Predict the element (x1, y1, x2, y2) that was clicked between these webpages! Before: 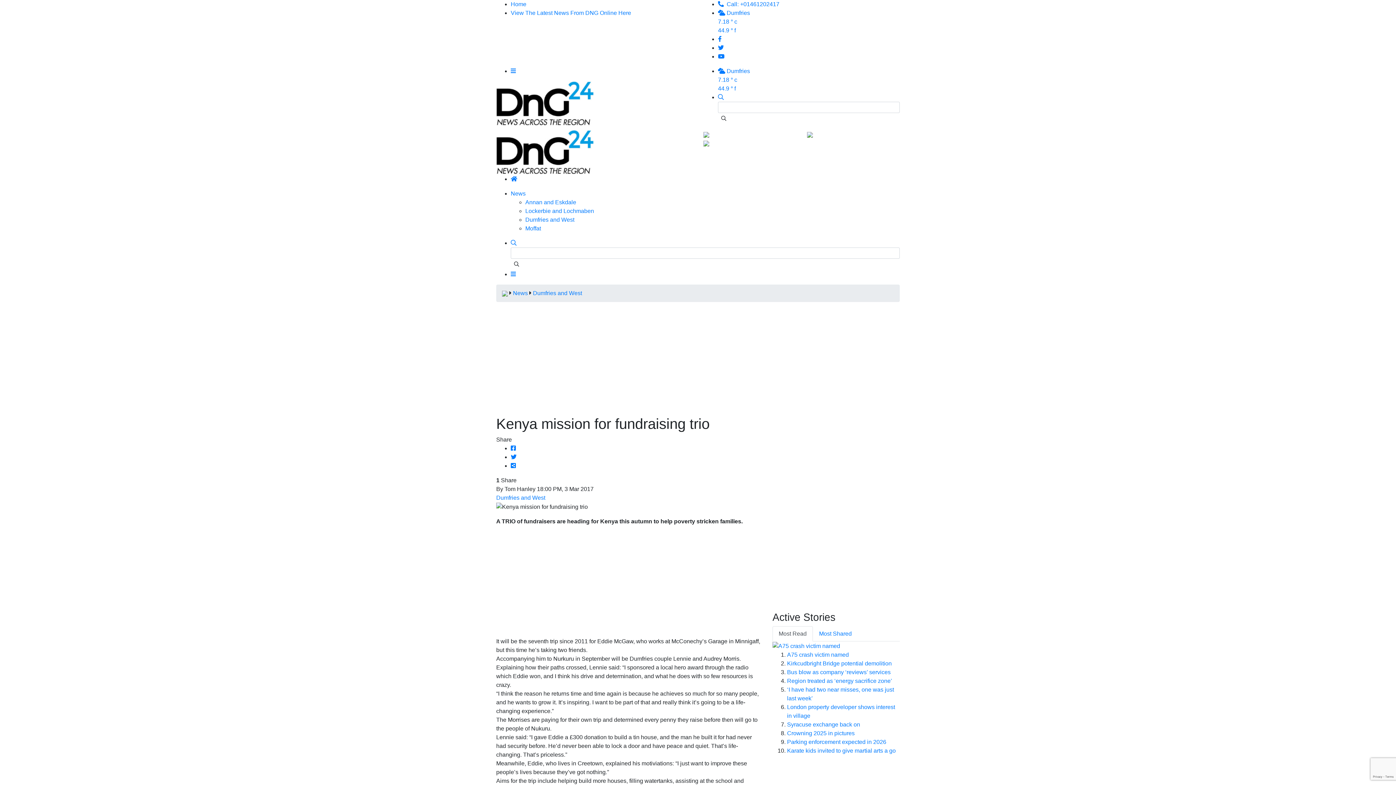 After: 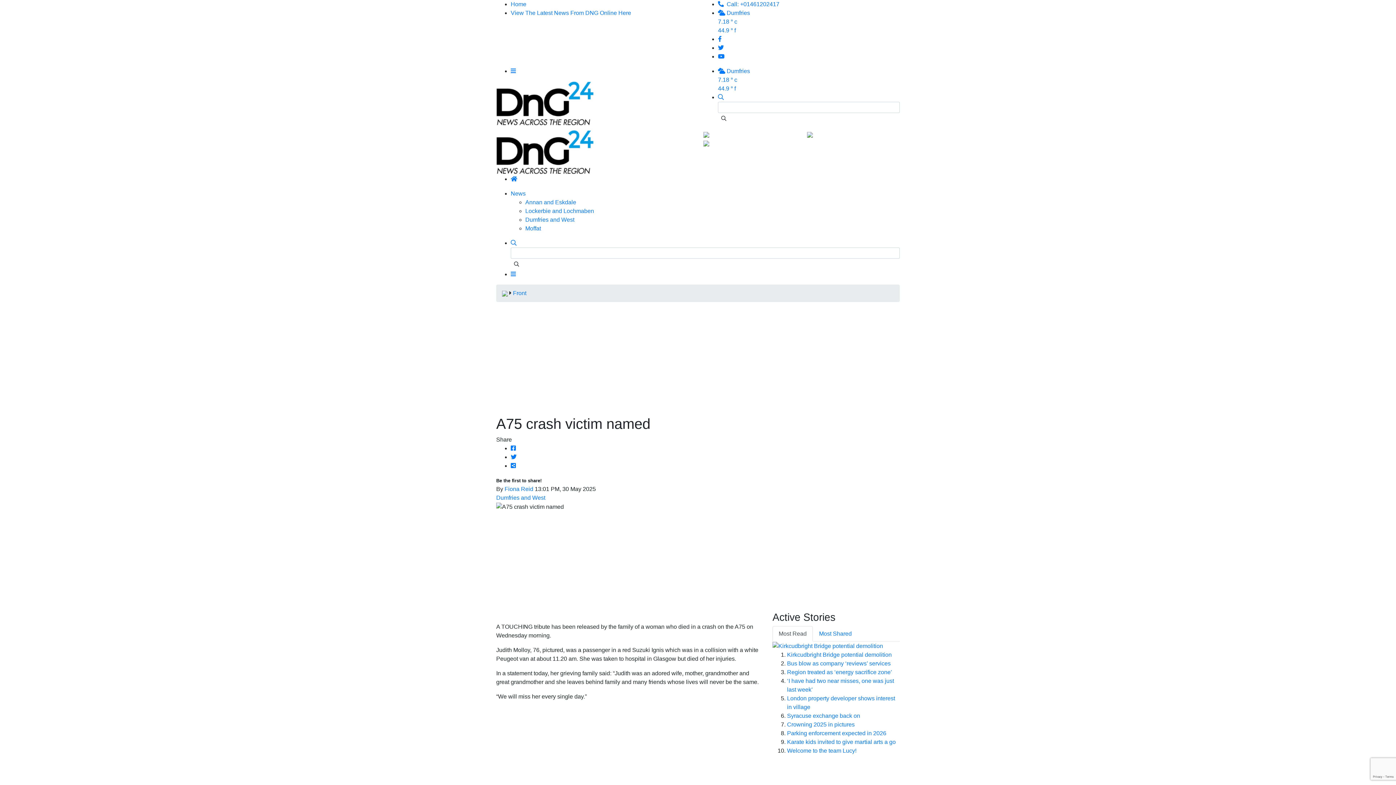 Action: bbox: (787, 651, 849, 658) label: A75 crash victim named